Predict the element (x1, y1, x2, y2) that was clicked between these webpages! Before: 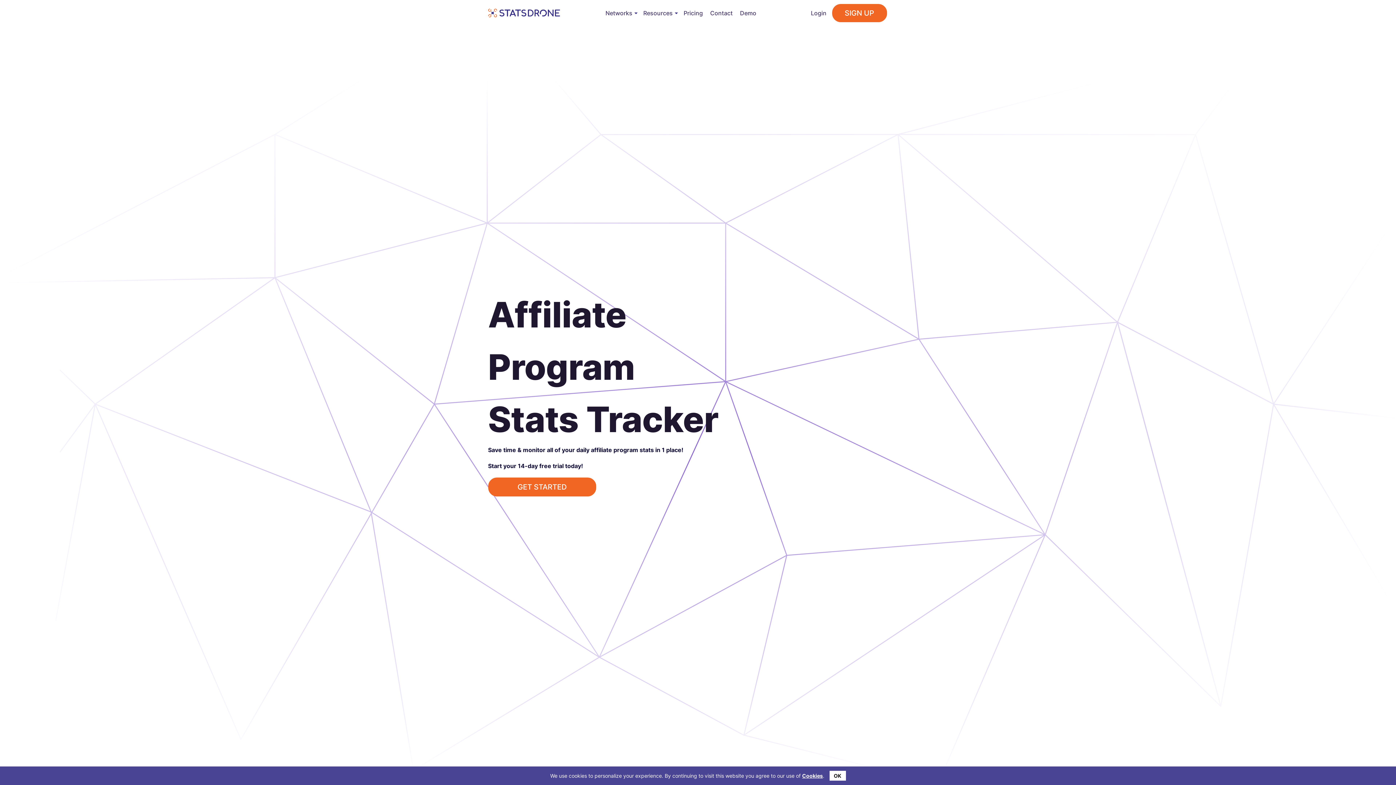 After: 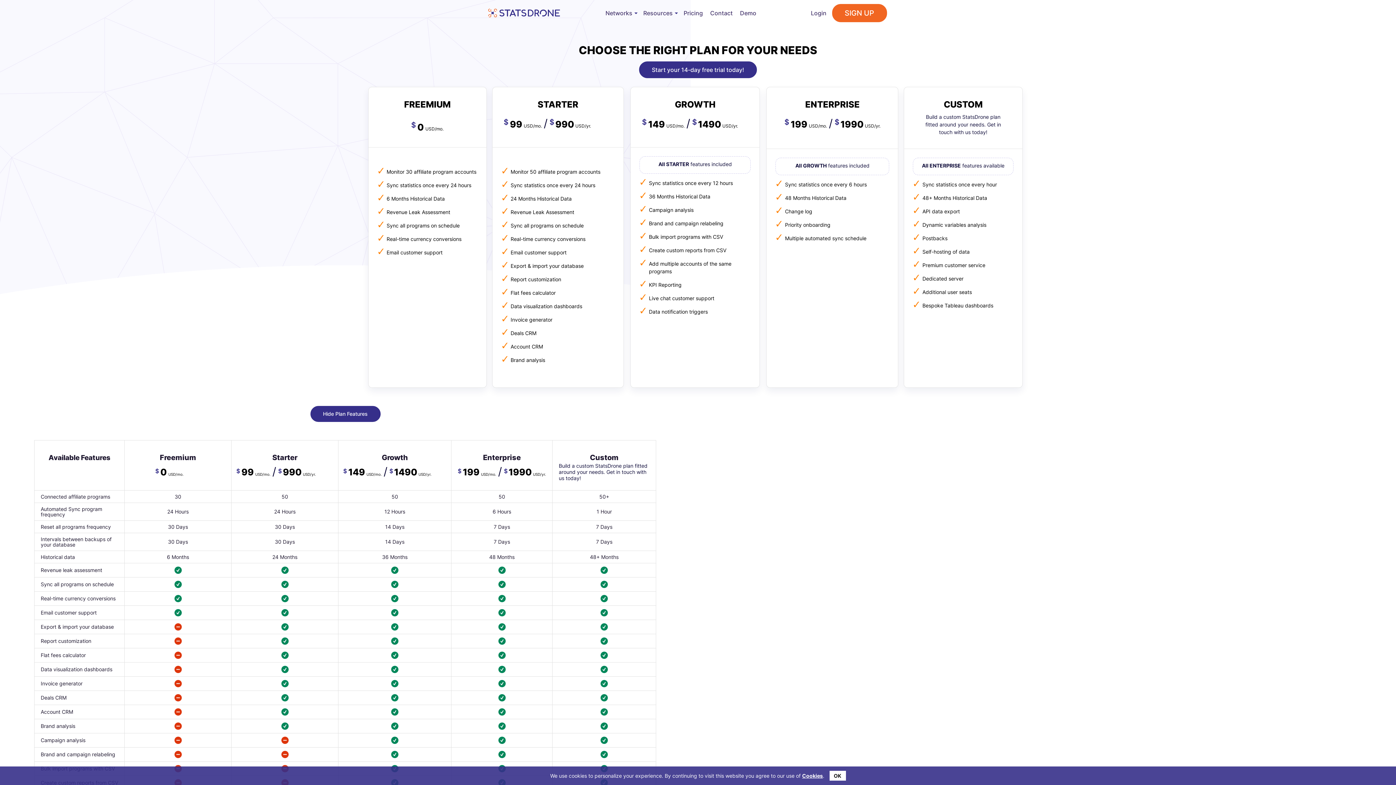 Action: bbox: (683, 0, 703, 26) label: Pricing